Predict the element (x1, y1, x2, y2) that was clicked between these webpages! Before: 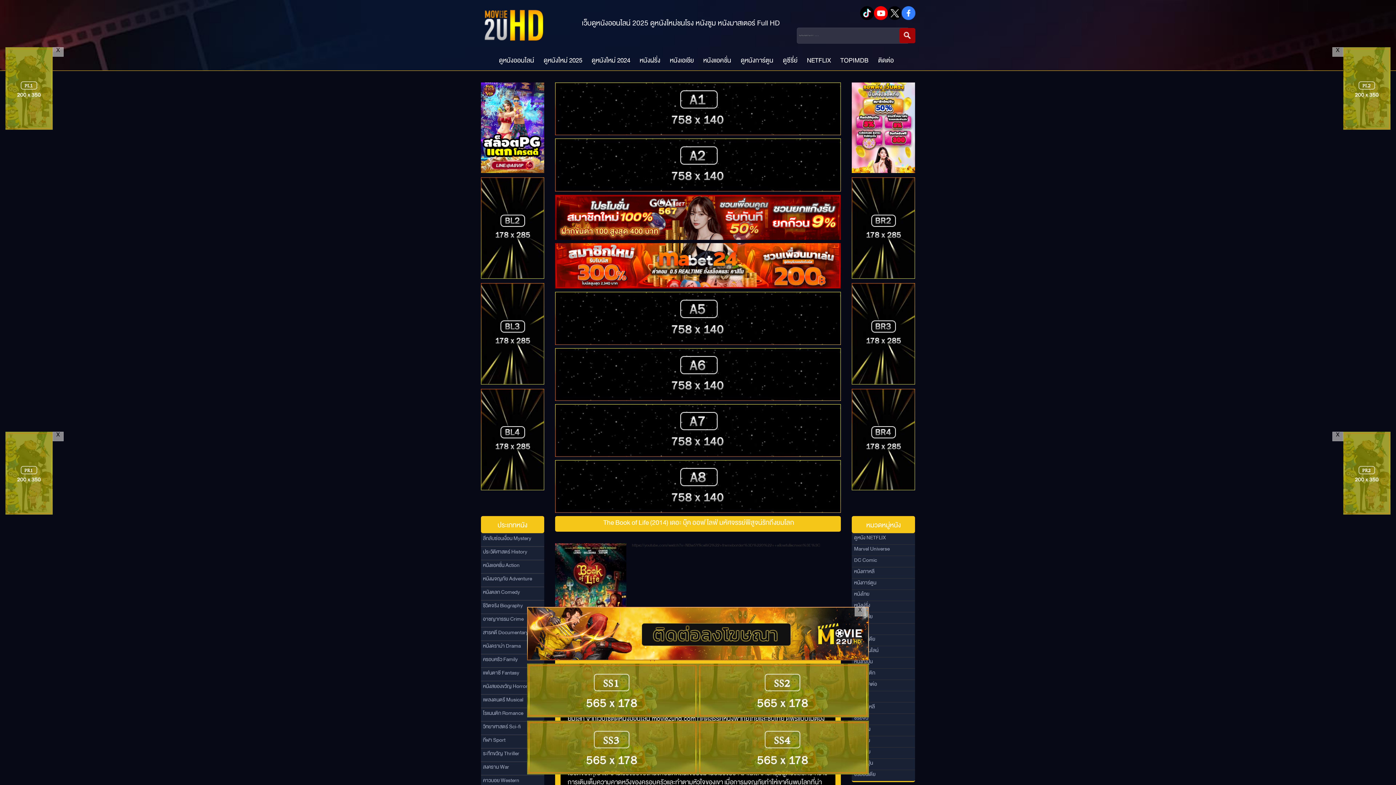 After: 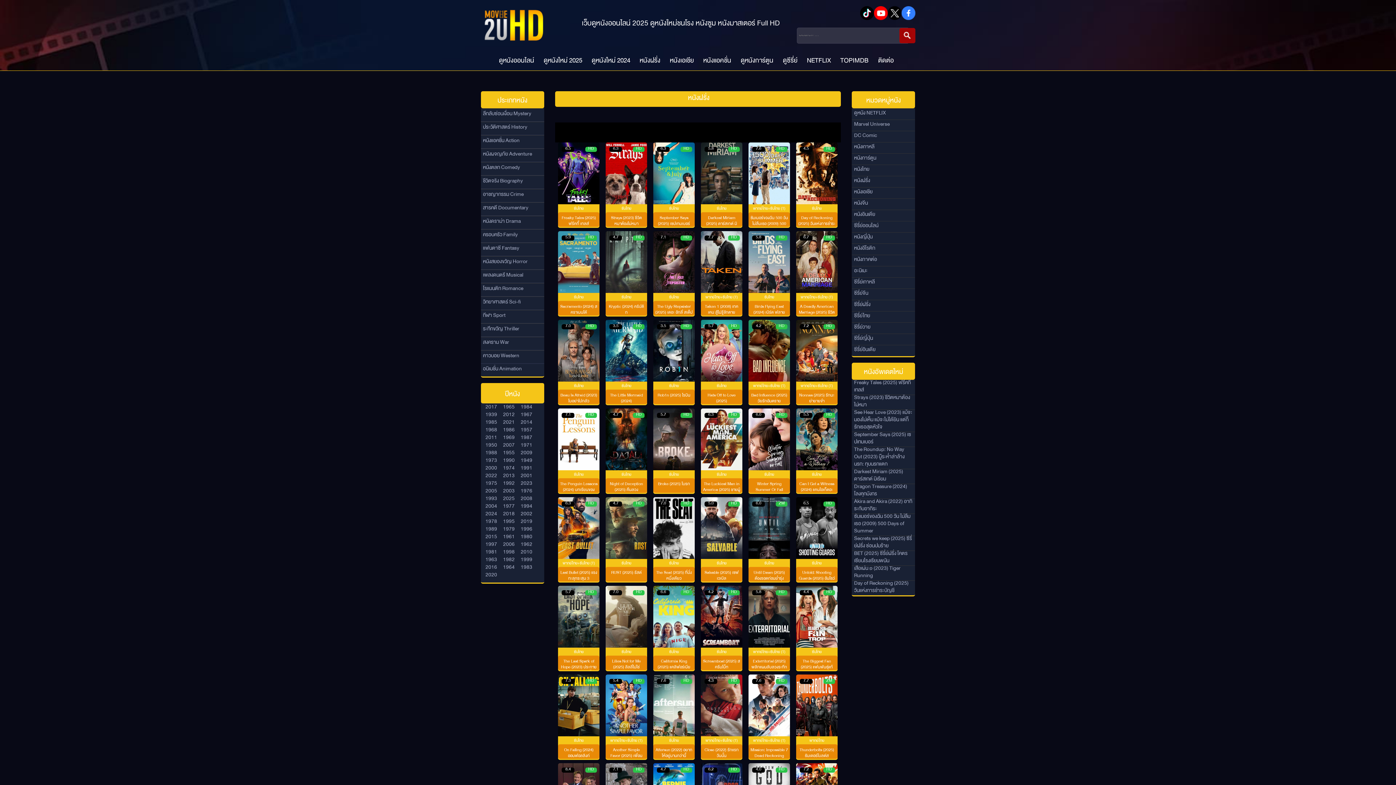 Action: label: หนังฝรั่ง bbox: (639, 57, 660, 66)